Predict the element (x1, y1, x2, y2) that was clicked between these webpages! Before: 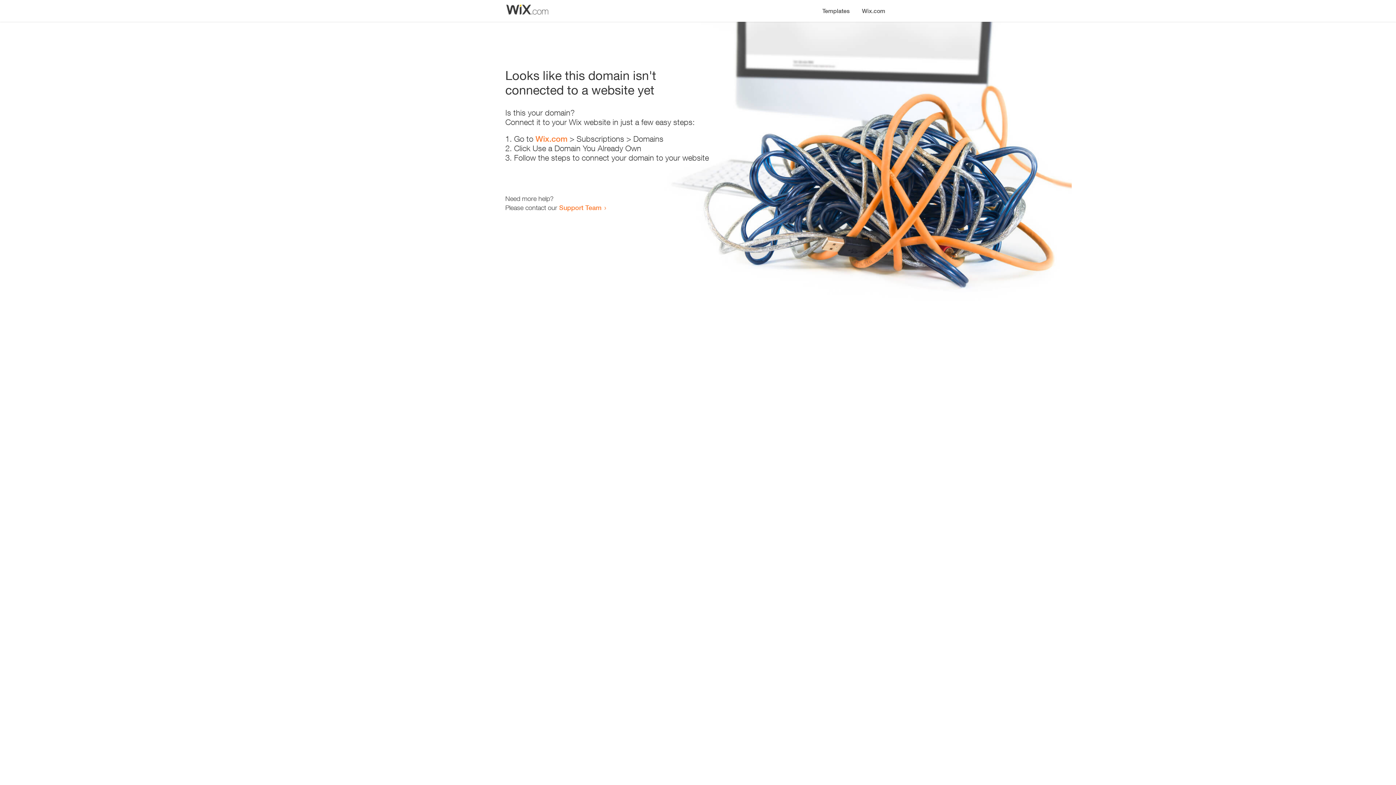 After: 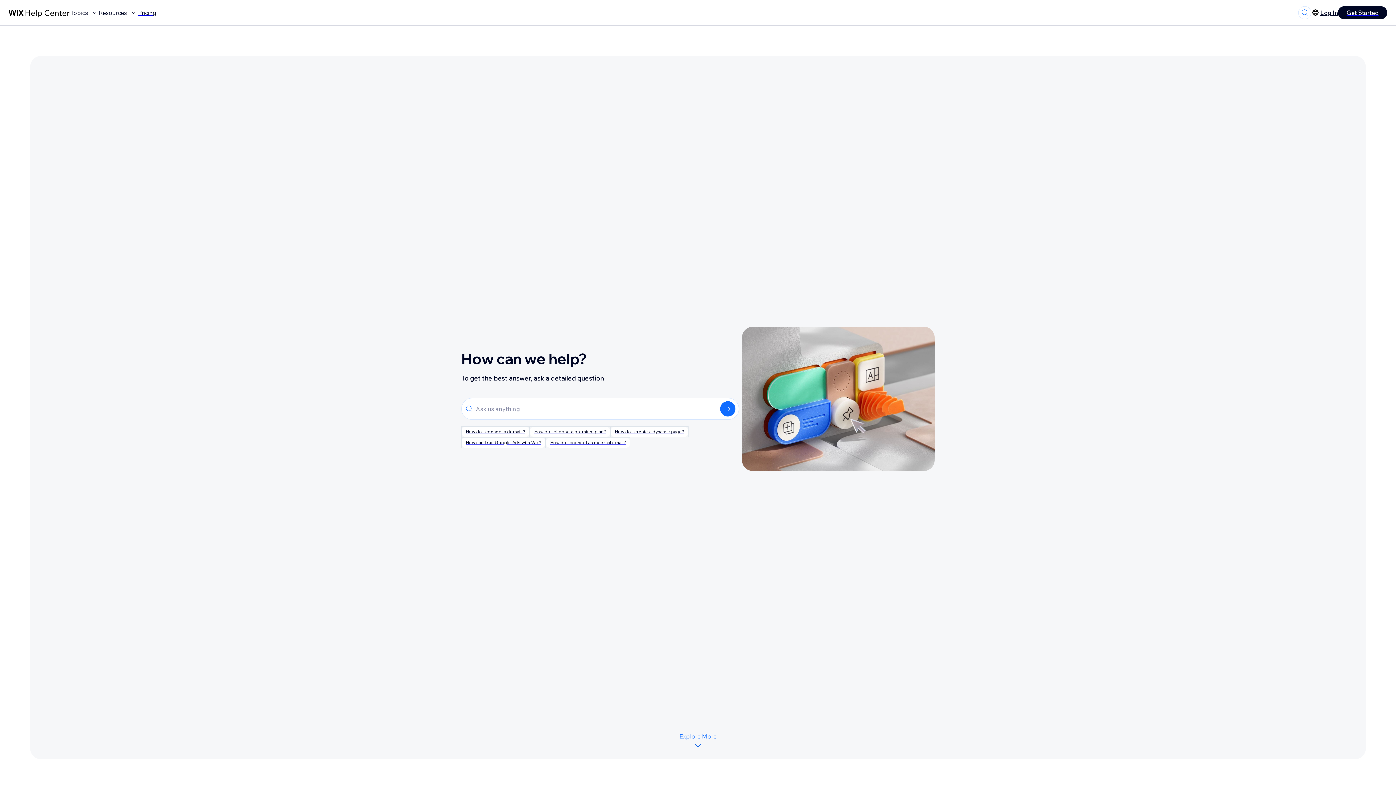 Action: label: Support Team bbox: (559, 203, 601, 211)